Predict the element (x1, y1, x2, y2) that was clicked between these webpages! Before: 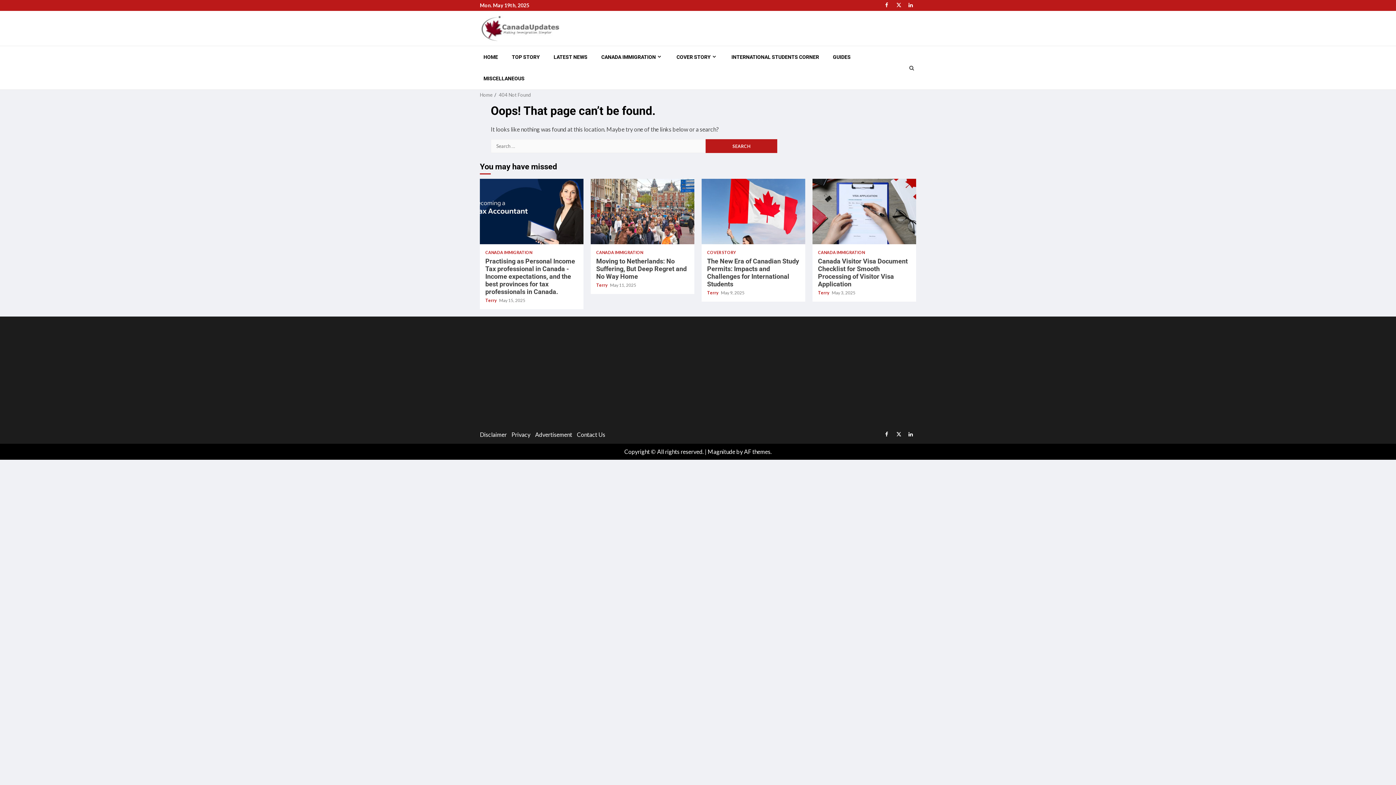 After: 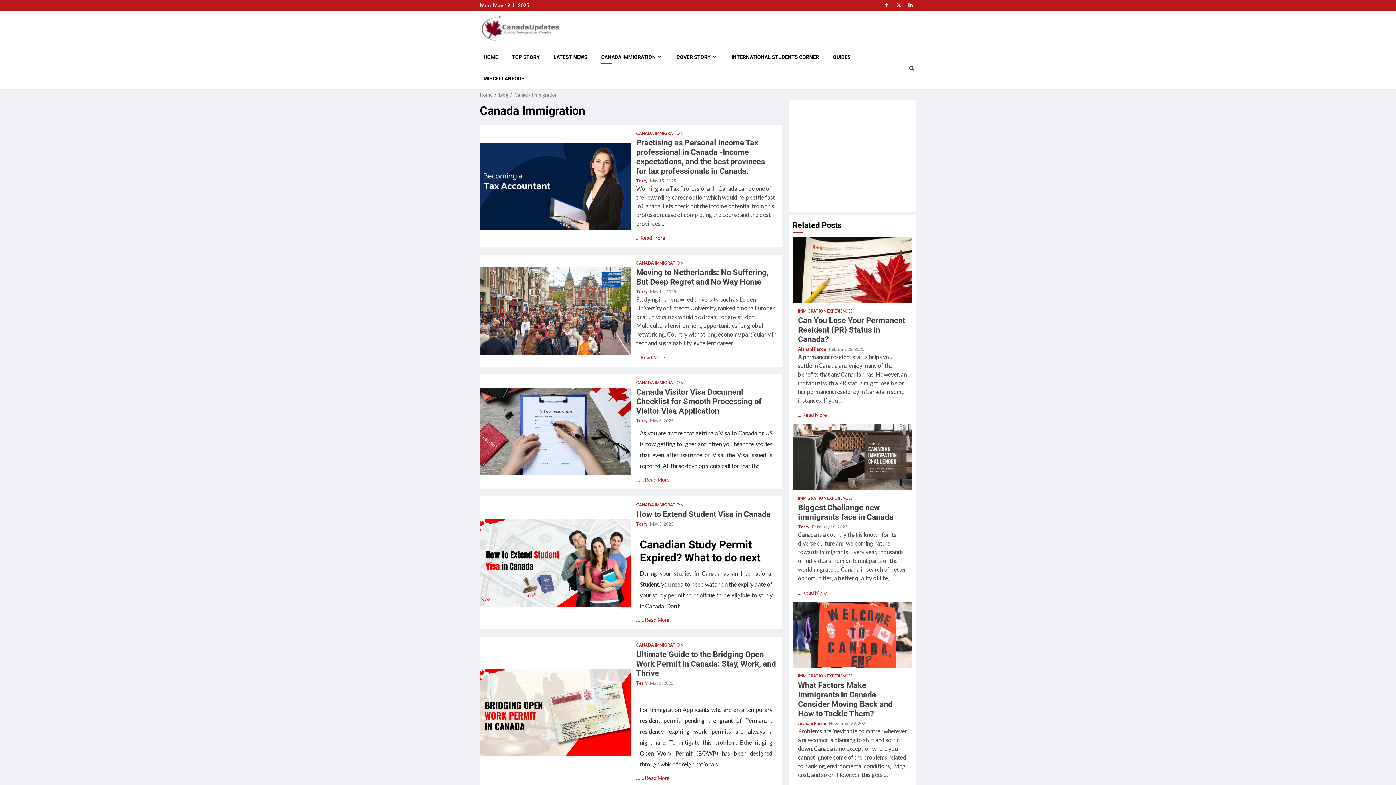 Action: label: CANADA IMMIGRATION bbox: (485, 250, 532, 254)